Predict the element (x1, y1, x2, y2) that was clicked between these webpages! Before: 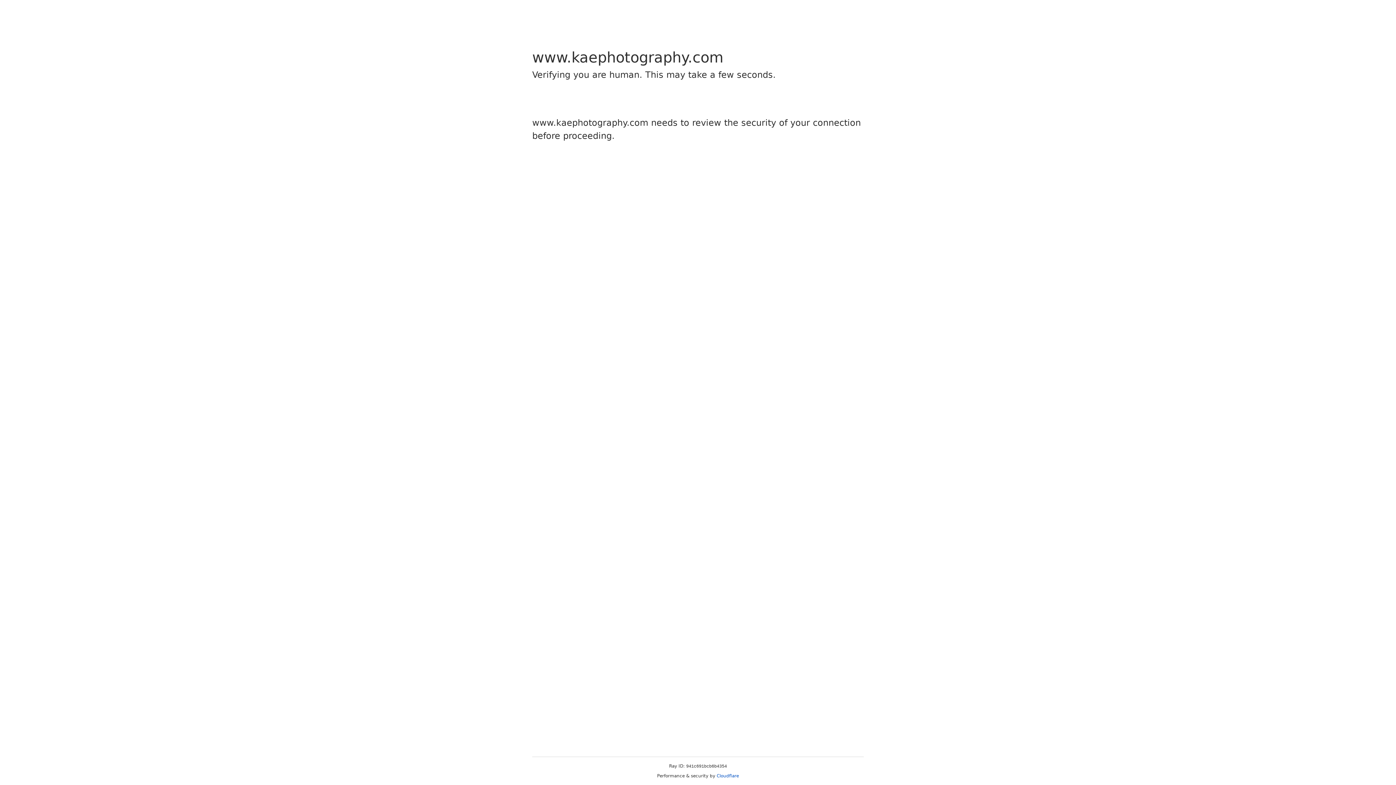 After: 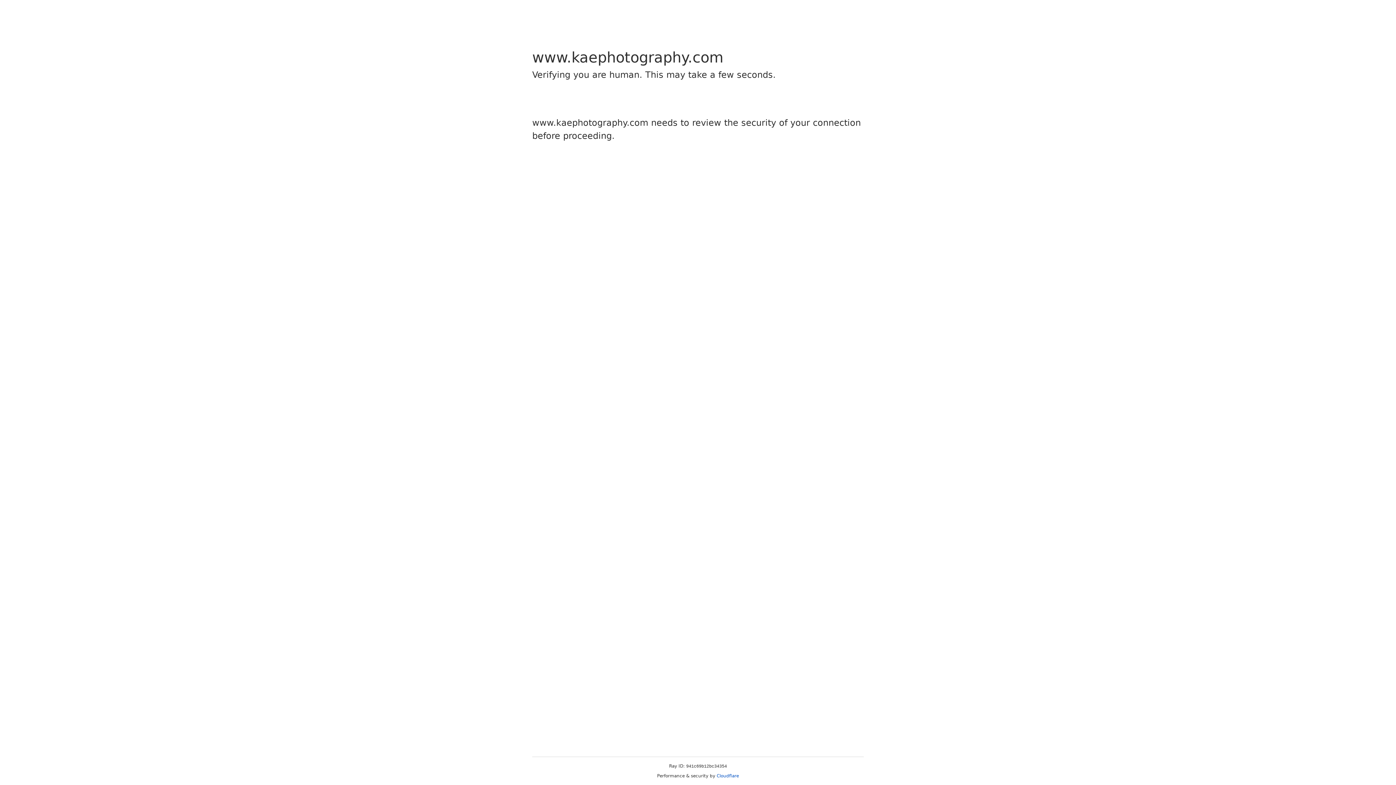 Action: bbox: (716, 773, 739, 778) label: Cloudflare